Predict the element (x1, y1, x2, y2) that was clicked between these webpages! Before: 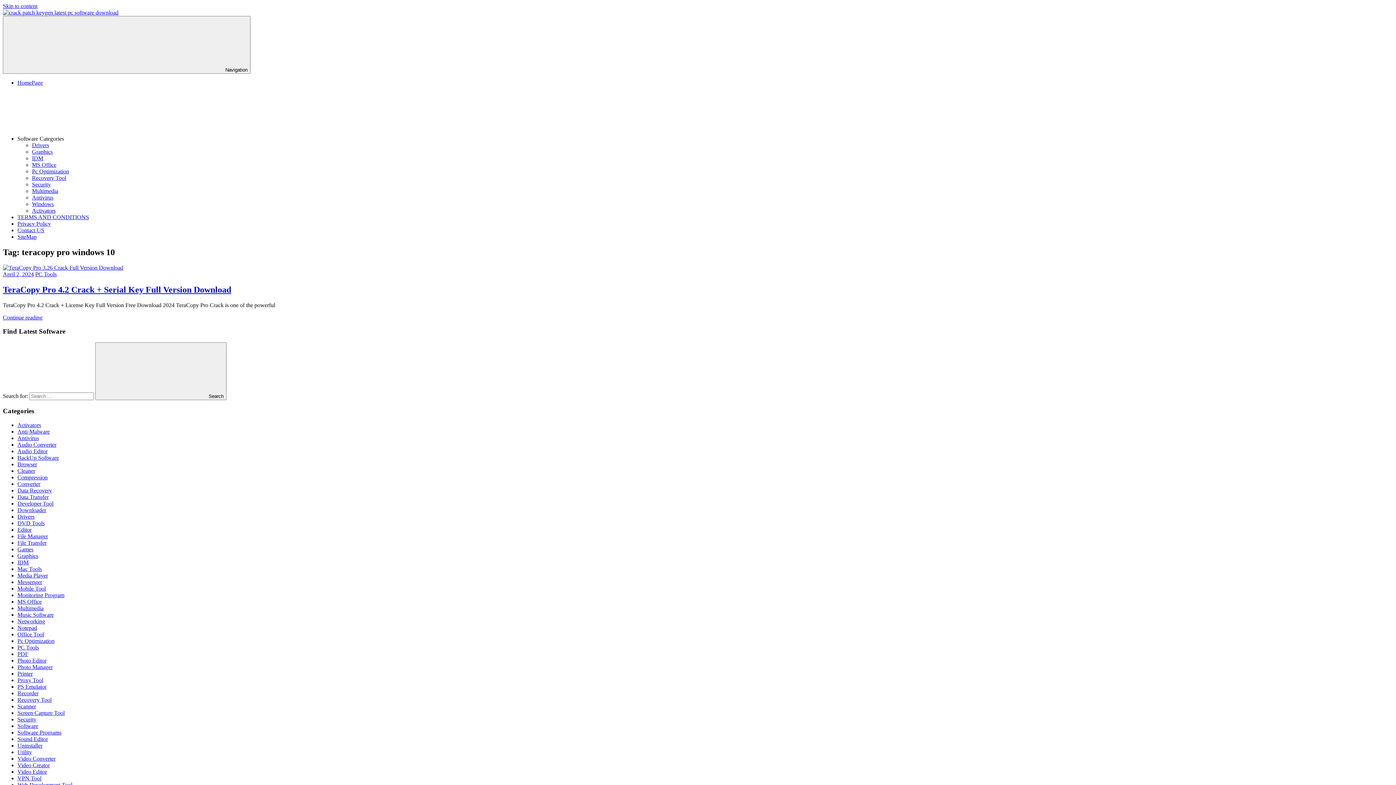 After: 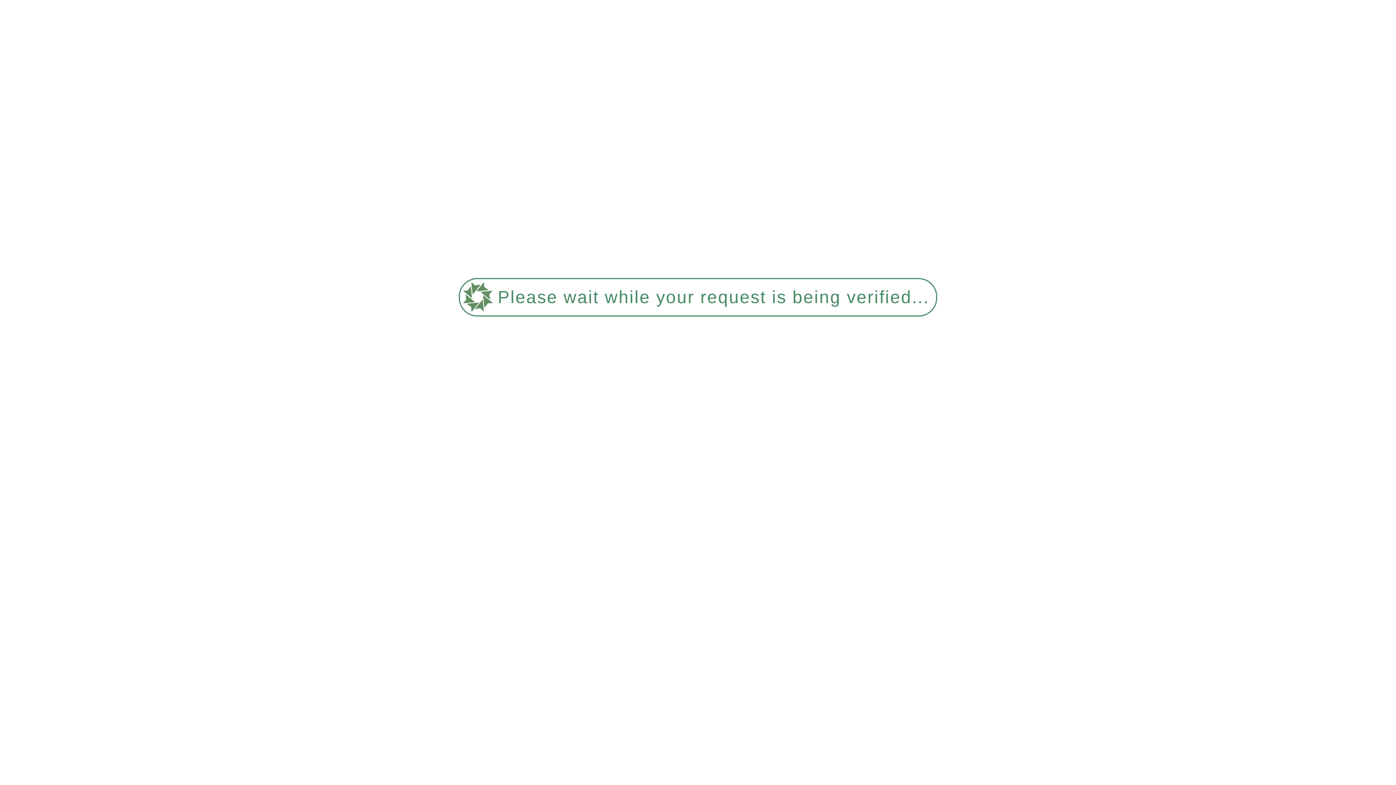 Action: label: April 2, 2024 bbox: (2, 271, 33, 277)